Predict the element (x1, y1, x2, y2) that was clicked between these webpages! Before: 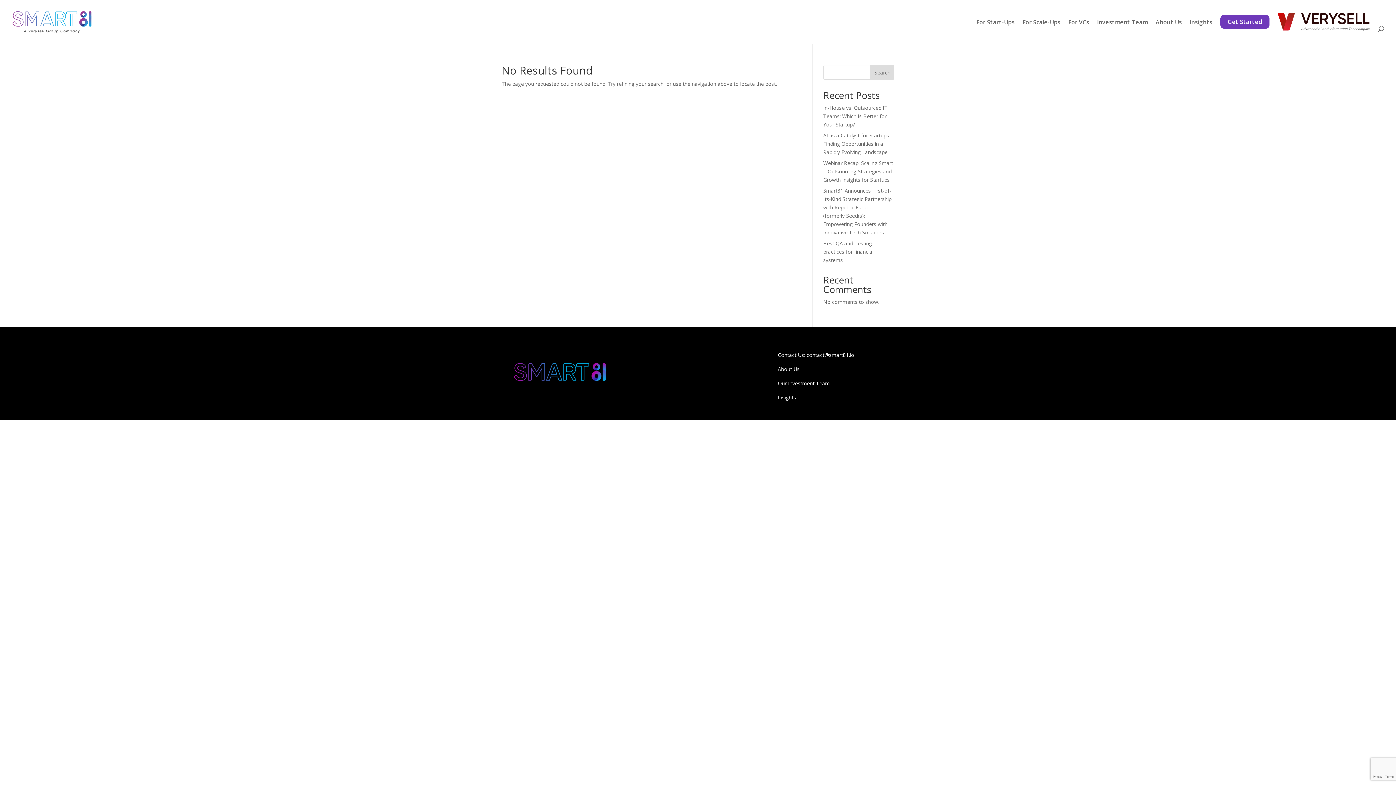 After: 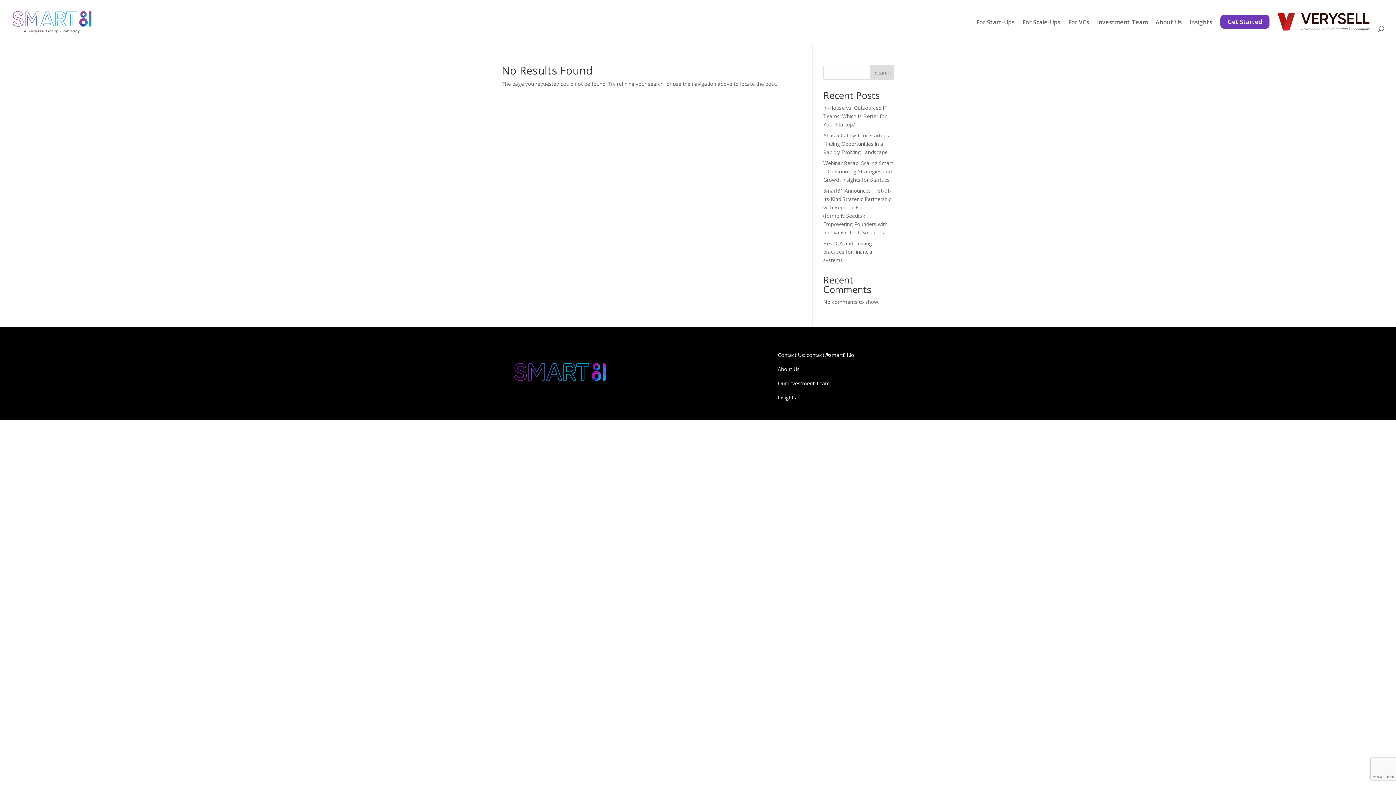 Action: label: Search bbox: (870, 65, 894, 79)